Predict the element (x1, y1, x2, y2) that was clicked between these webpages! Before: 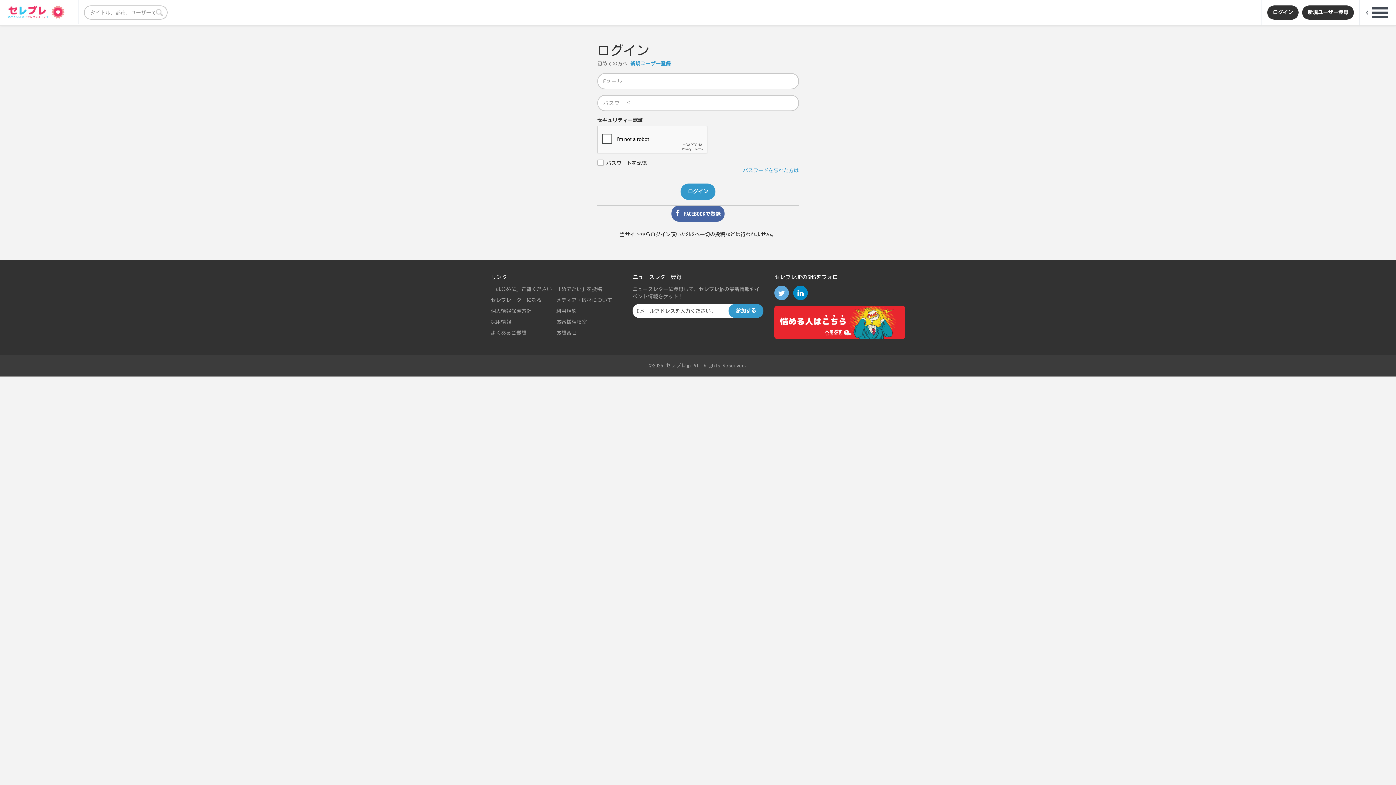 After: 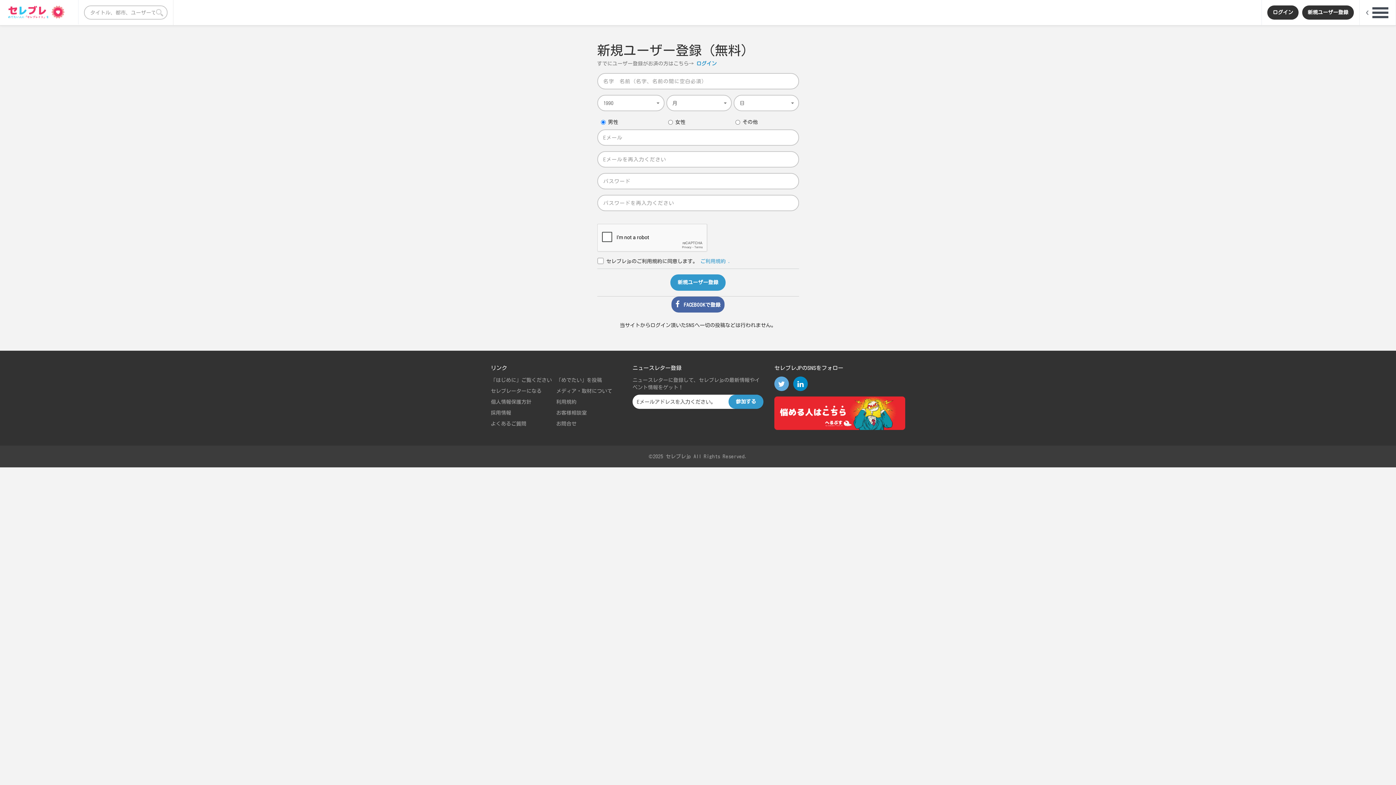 Action: bbox: (1302, 5, 1354, 19) label: 新規ユーザー登録